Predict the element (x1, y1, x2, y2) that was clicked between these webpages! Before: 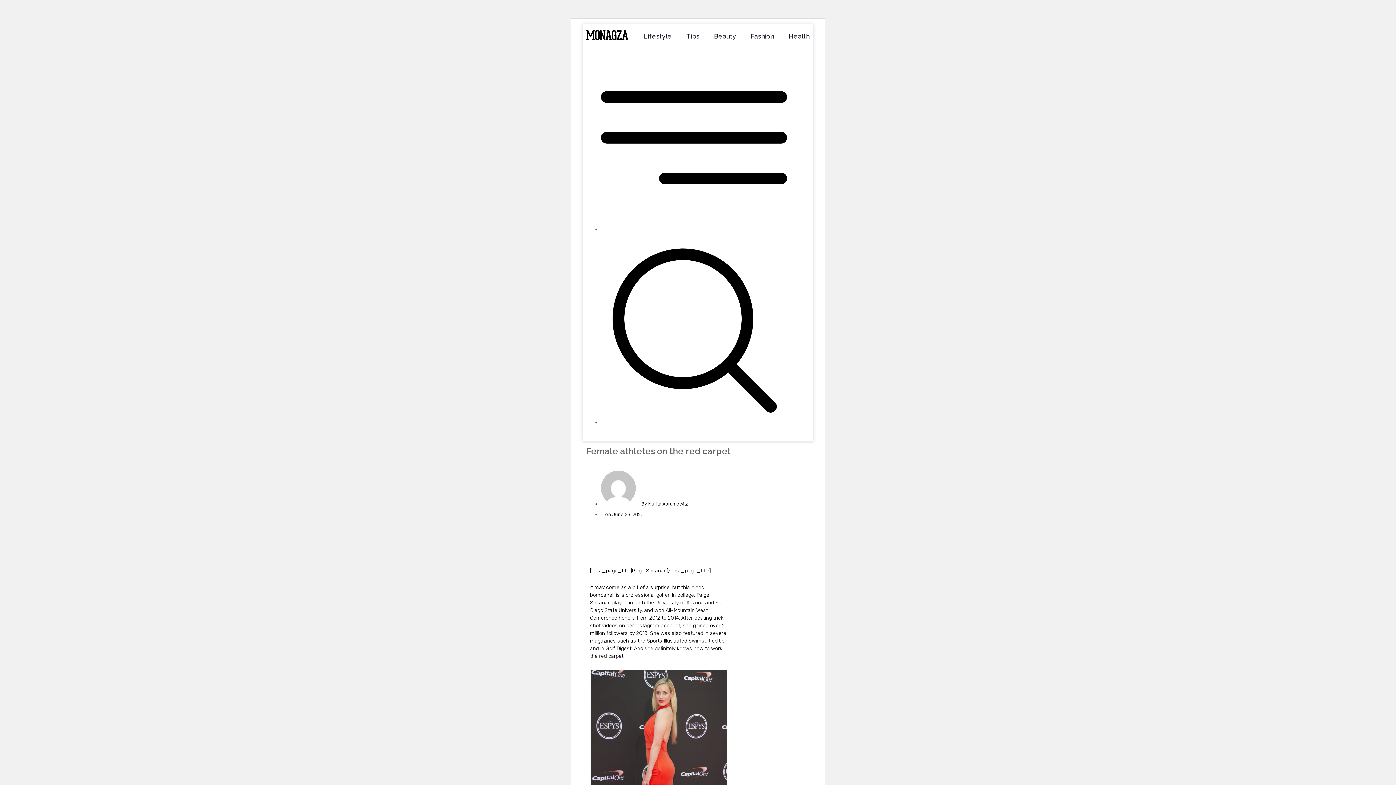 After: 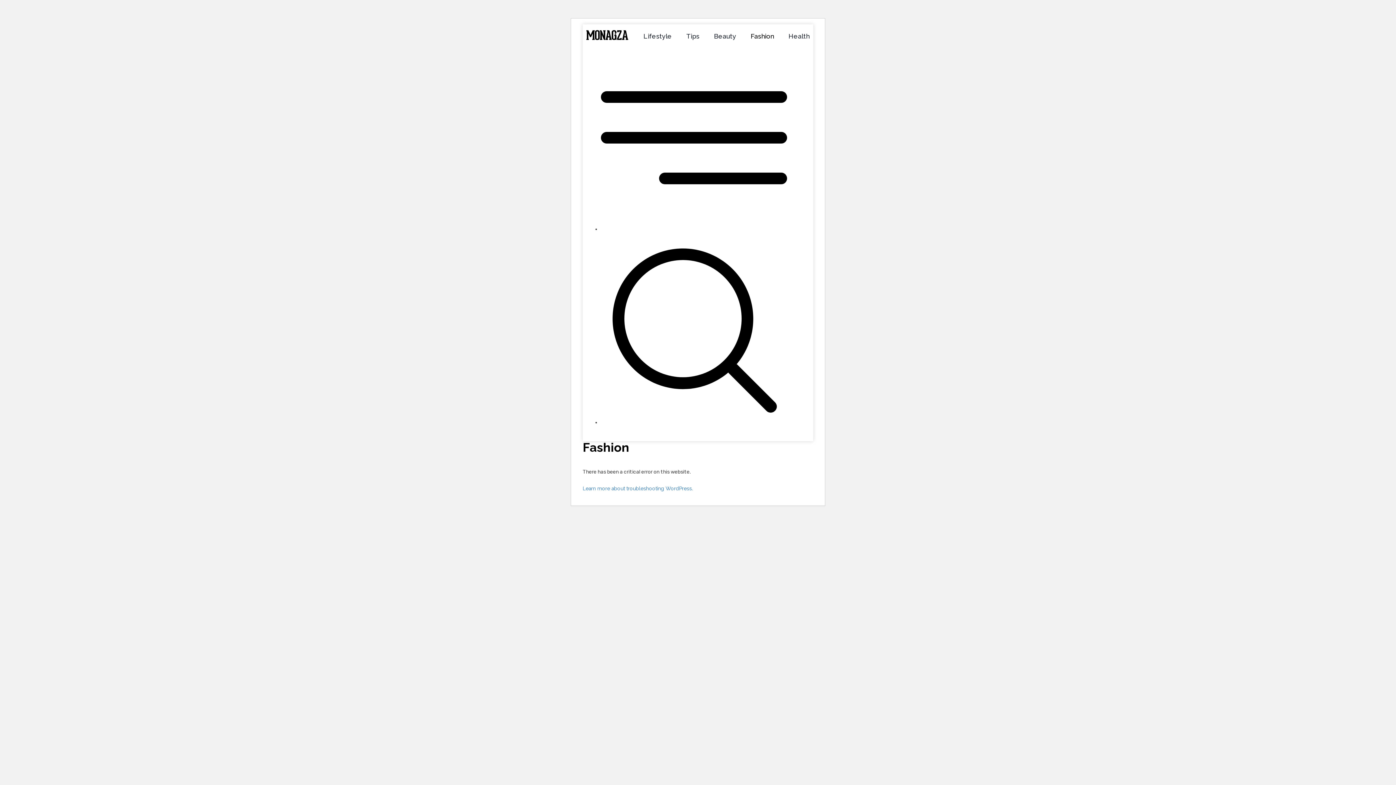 Action: bbox: (750, 28, 774, 44) label: Fashion